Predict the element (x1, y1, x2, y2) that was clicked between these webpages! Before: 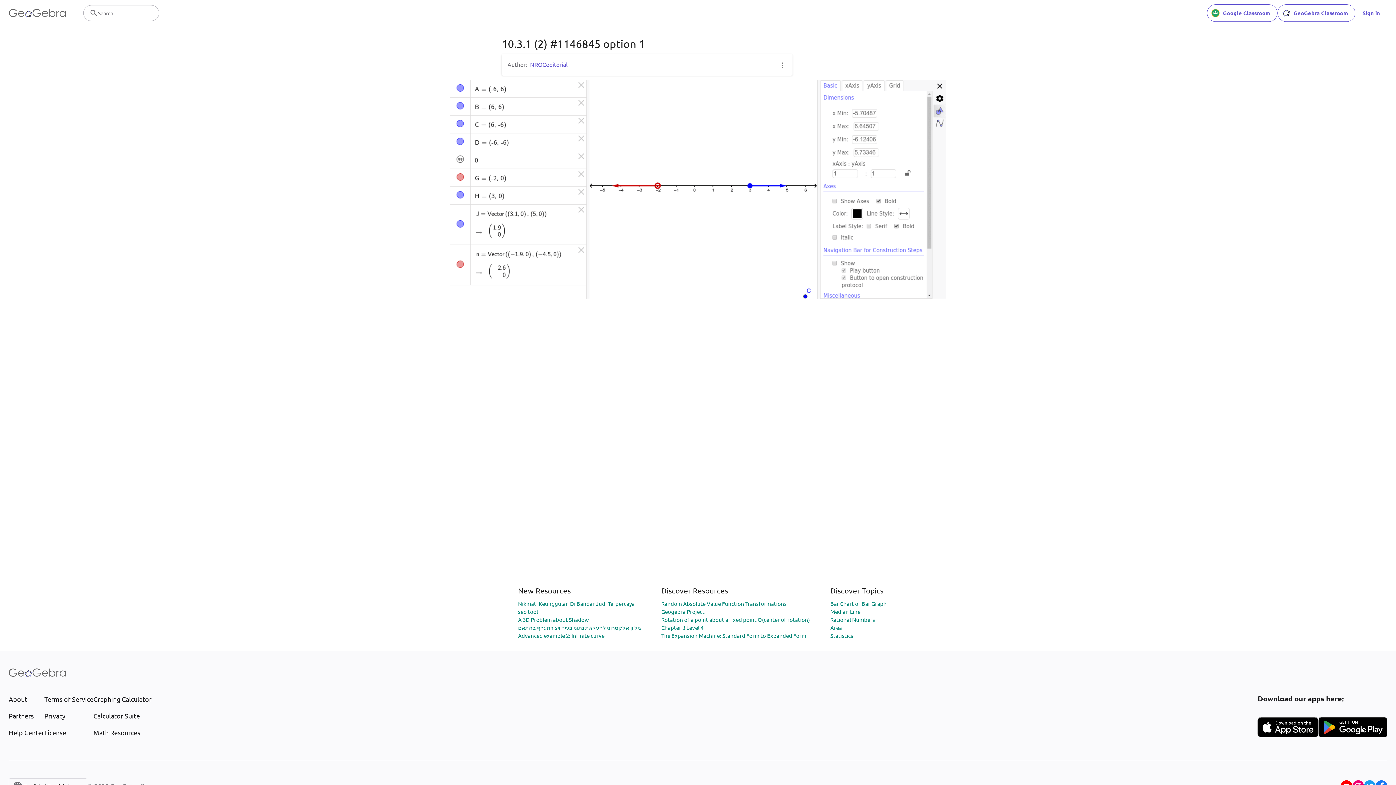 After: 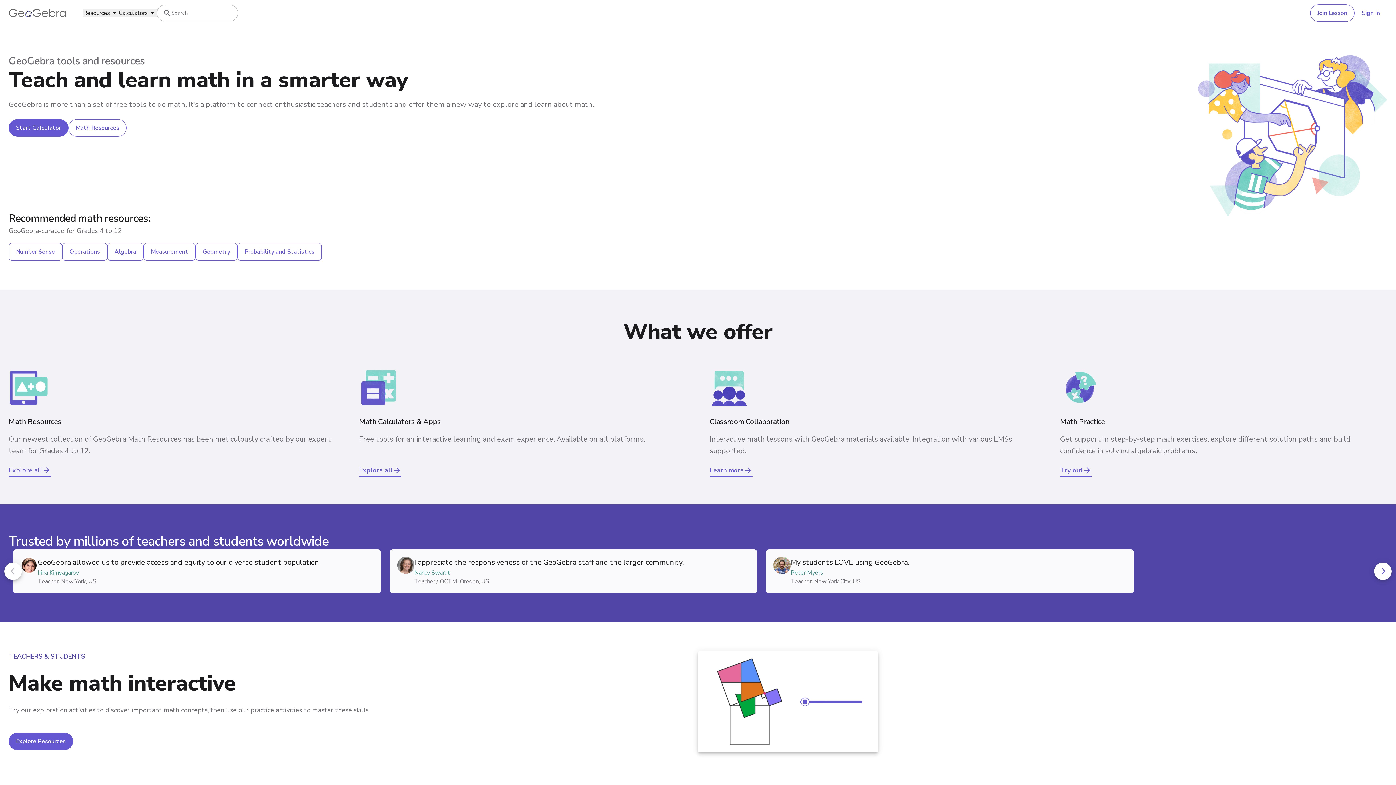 Action: label: GeoGebra Logo bbox: (8, 8, 65, 17)